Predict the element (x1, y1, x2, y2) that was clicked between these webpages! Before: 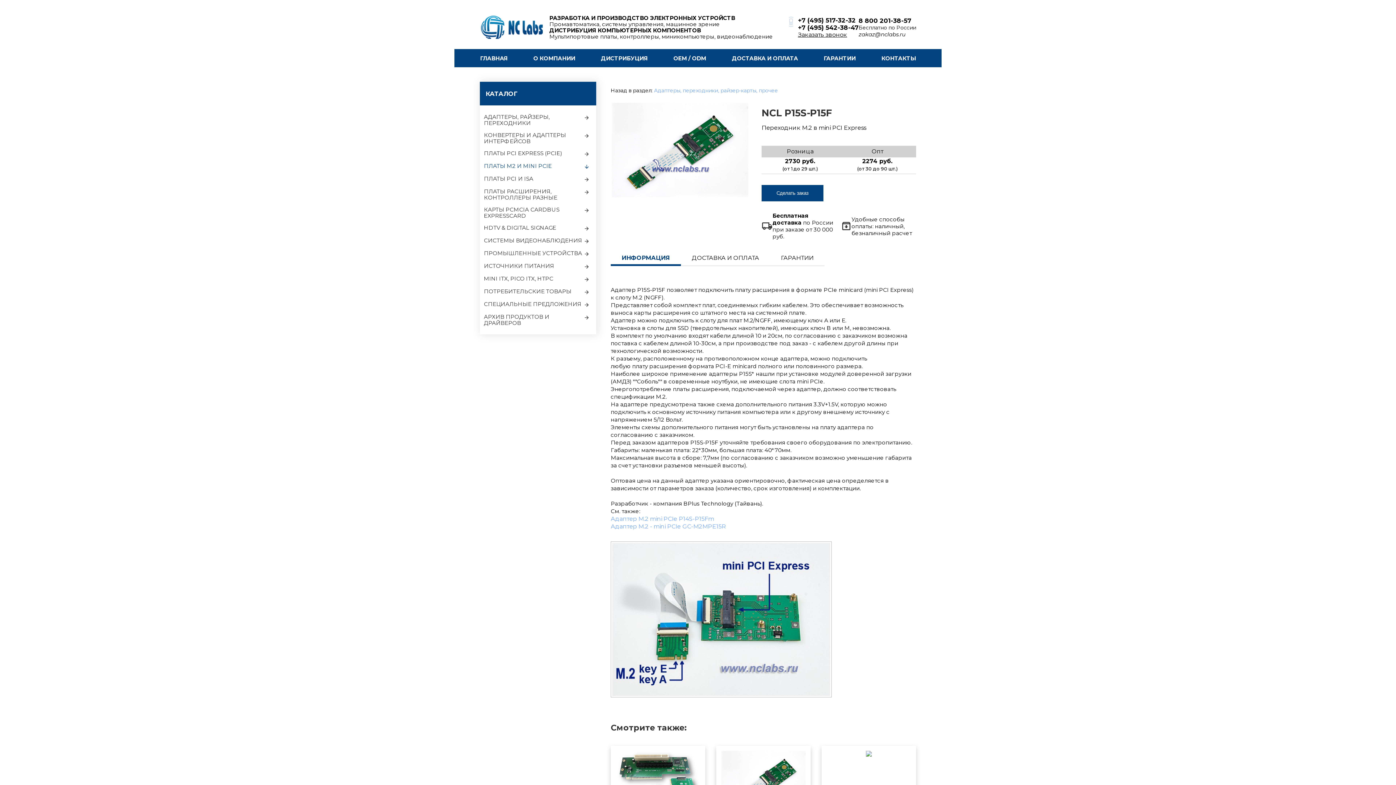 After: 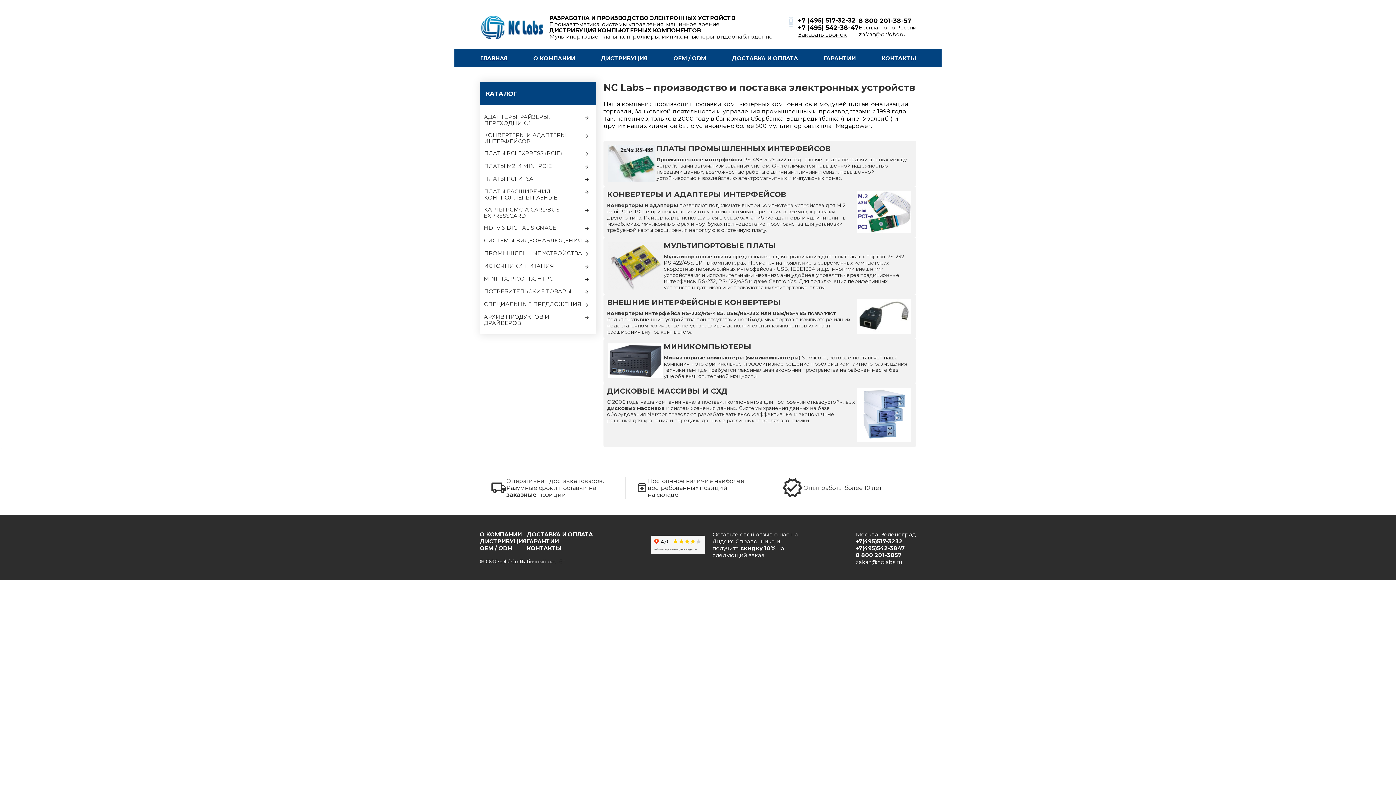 Action: bbox: (480, 49, 507, 67) label: ГЛАВНАЯ